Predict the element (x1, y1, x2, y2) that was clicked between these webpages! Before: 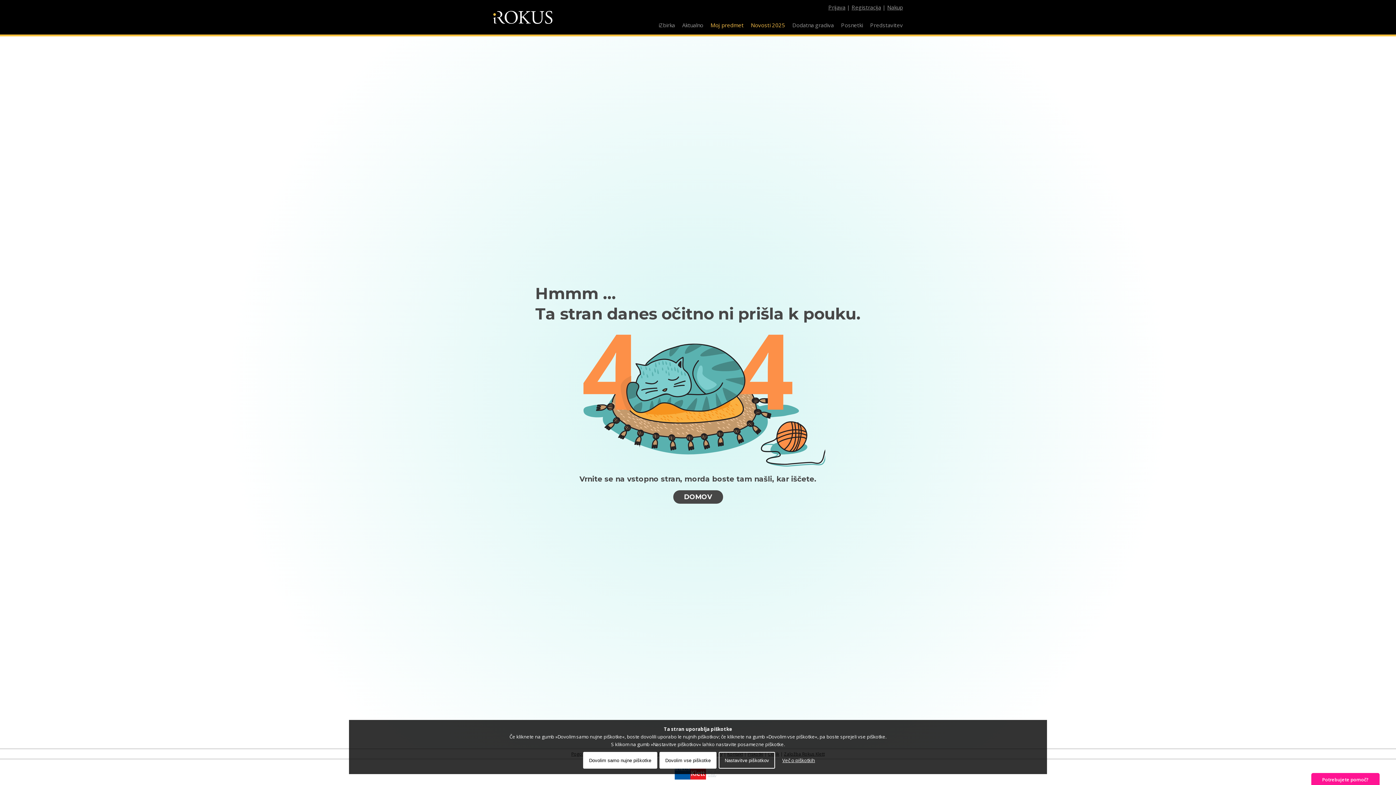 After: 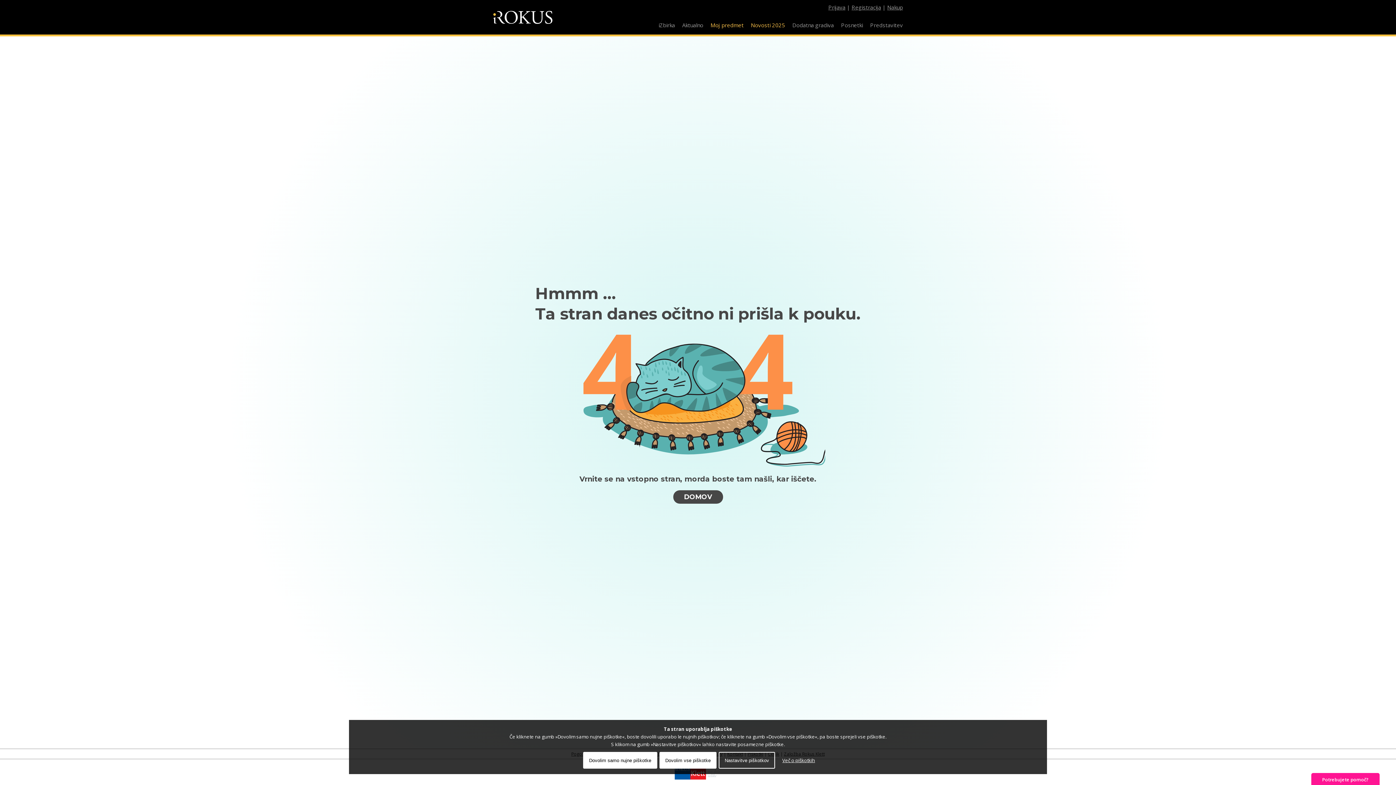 Action: label: Nakup bbox: (887, 3, 903, 10)